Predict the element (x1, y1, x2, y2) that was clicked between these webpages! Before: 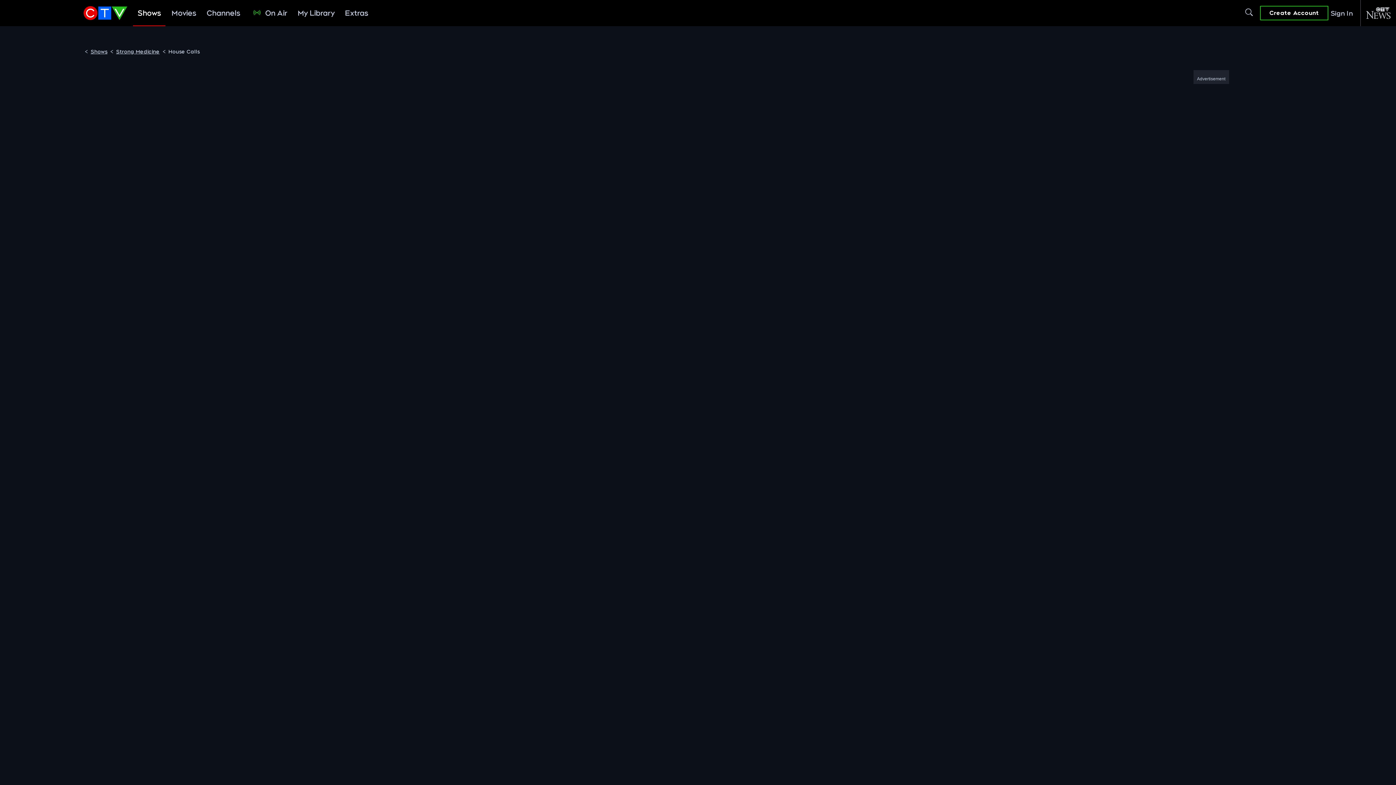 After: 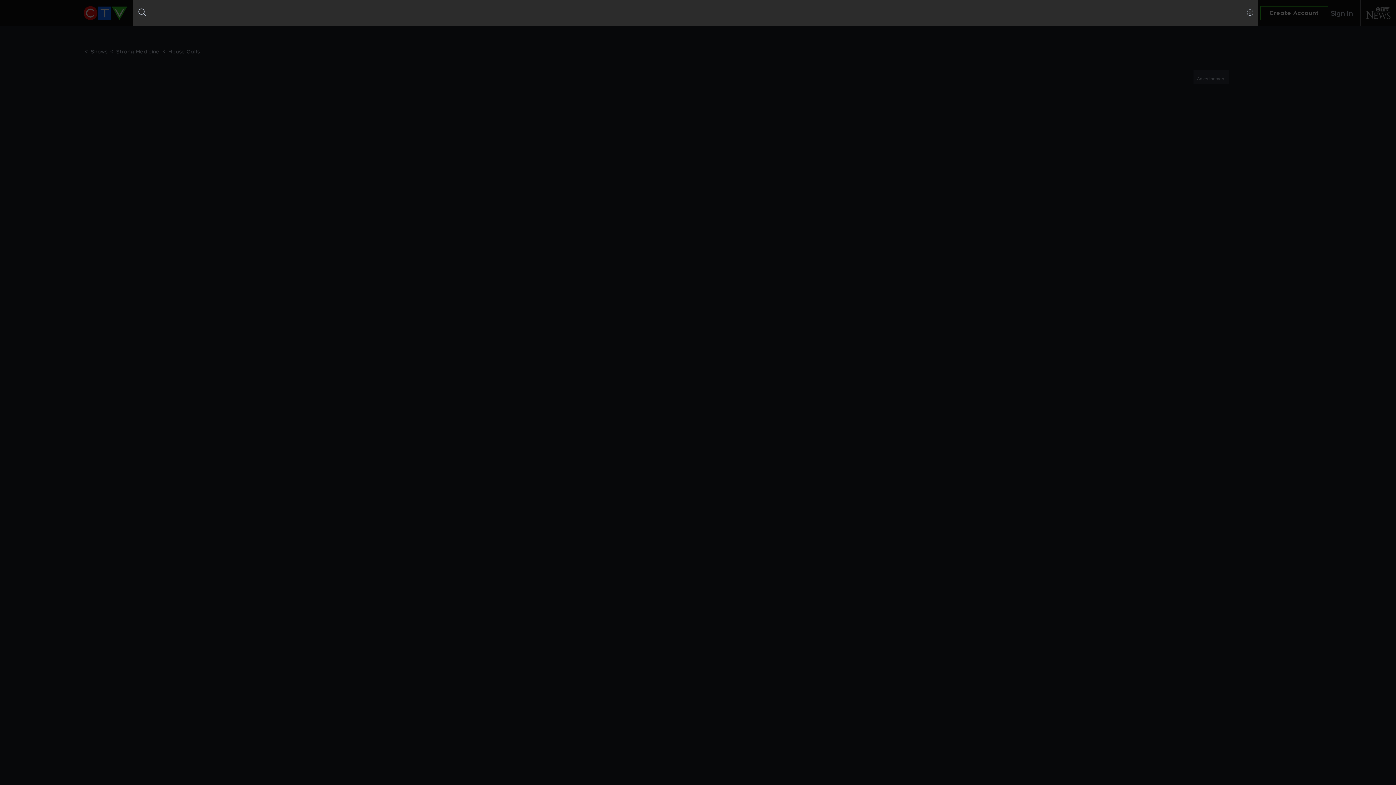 Action: label: Search CTV bbox: (1244, 0, 1254, 26)